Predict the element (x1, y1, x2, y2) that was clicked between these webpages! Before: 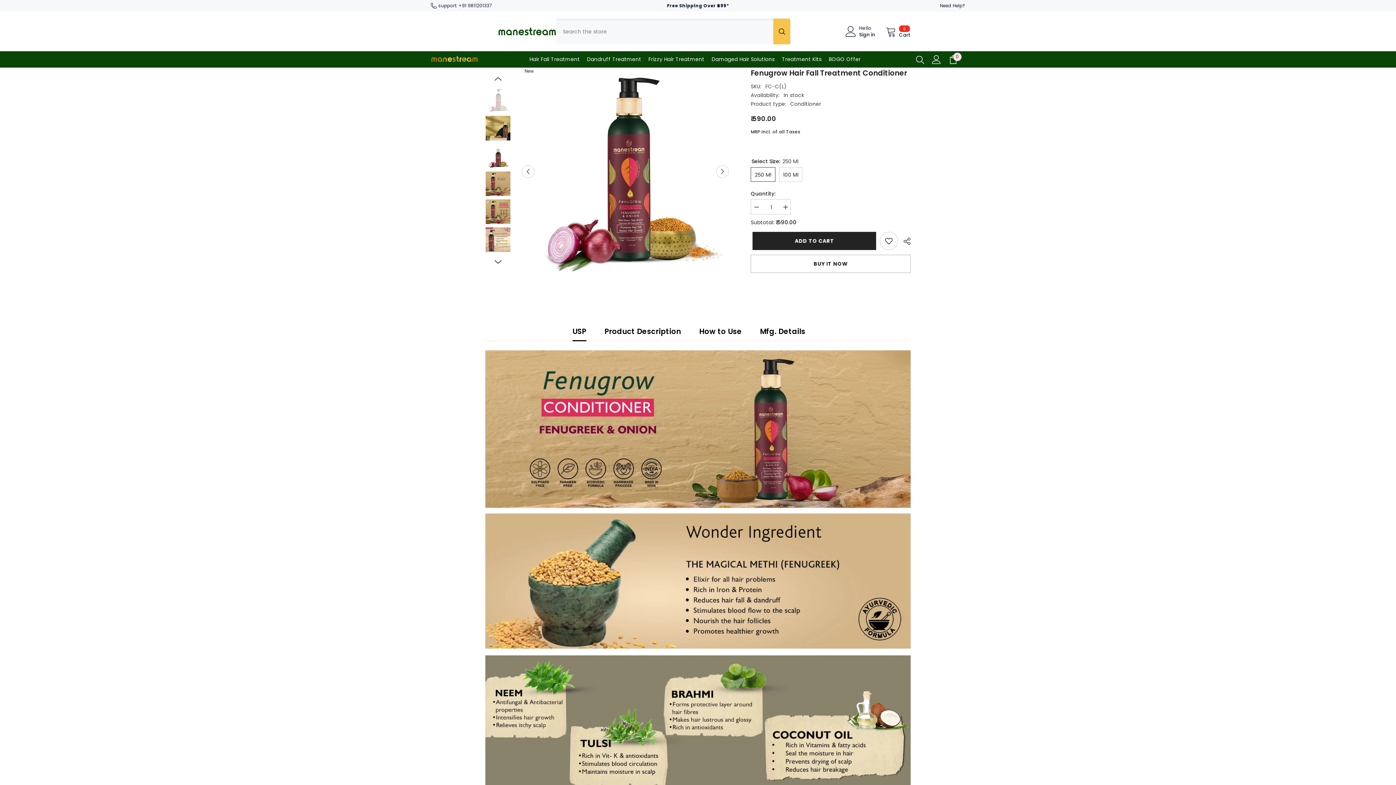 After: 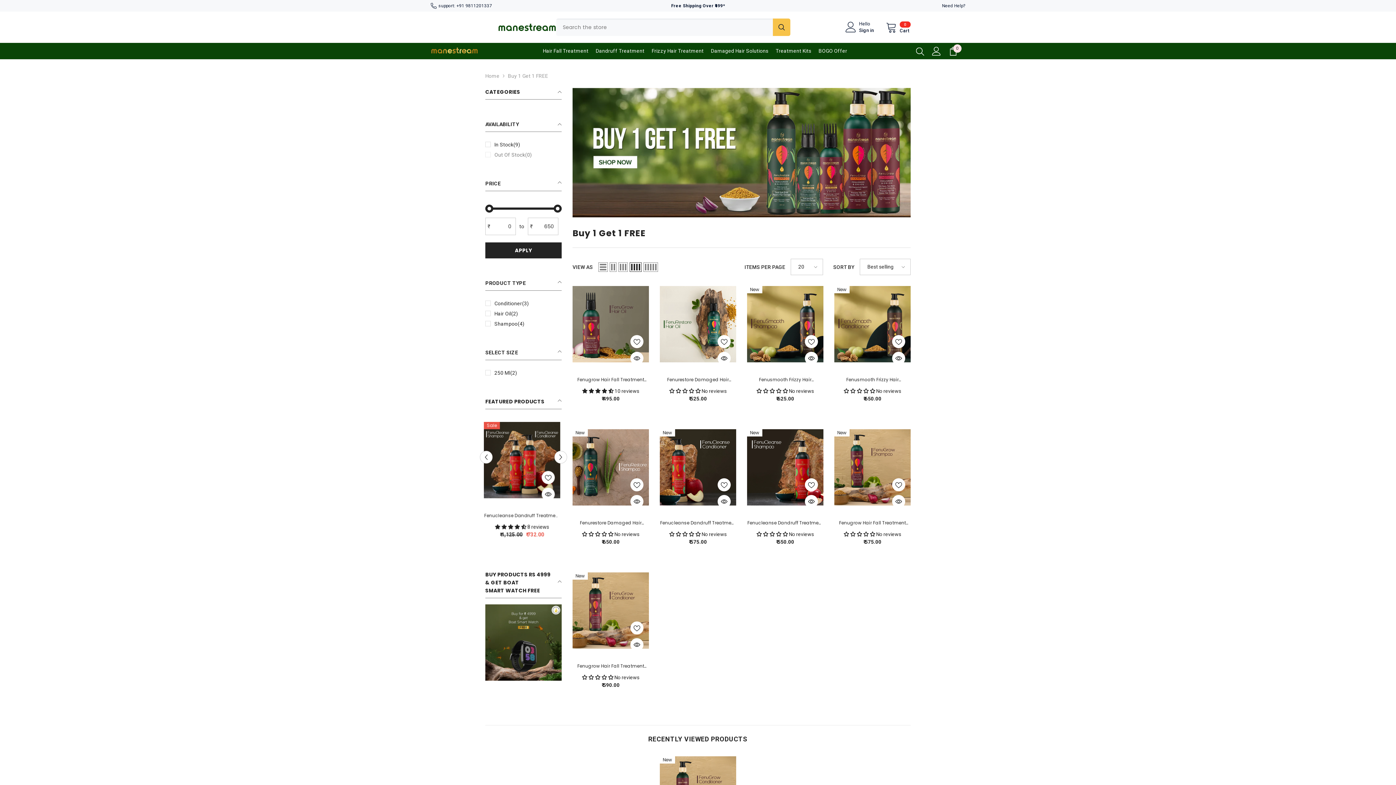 Action: label: BOGO Offer bbox: (825, 55, 864, 67)